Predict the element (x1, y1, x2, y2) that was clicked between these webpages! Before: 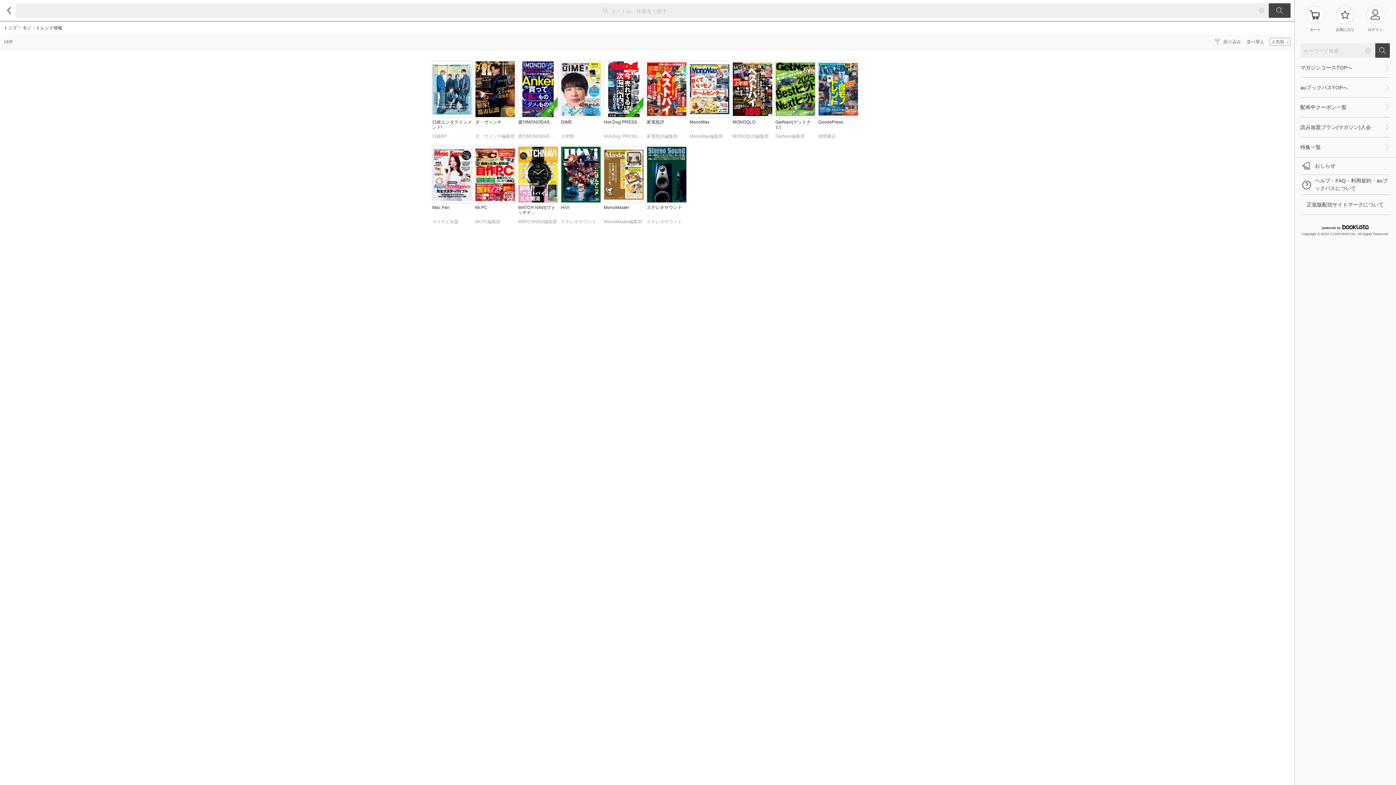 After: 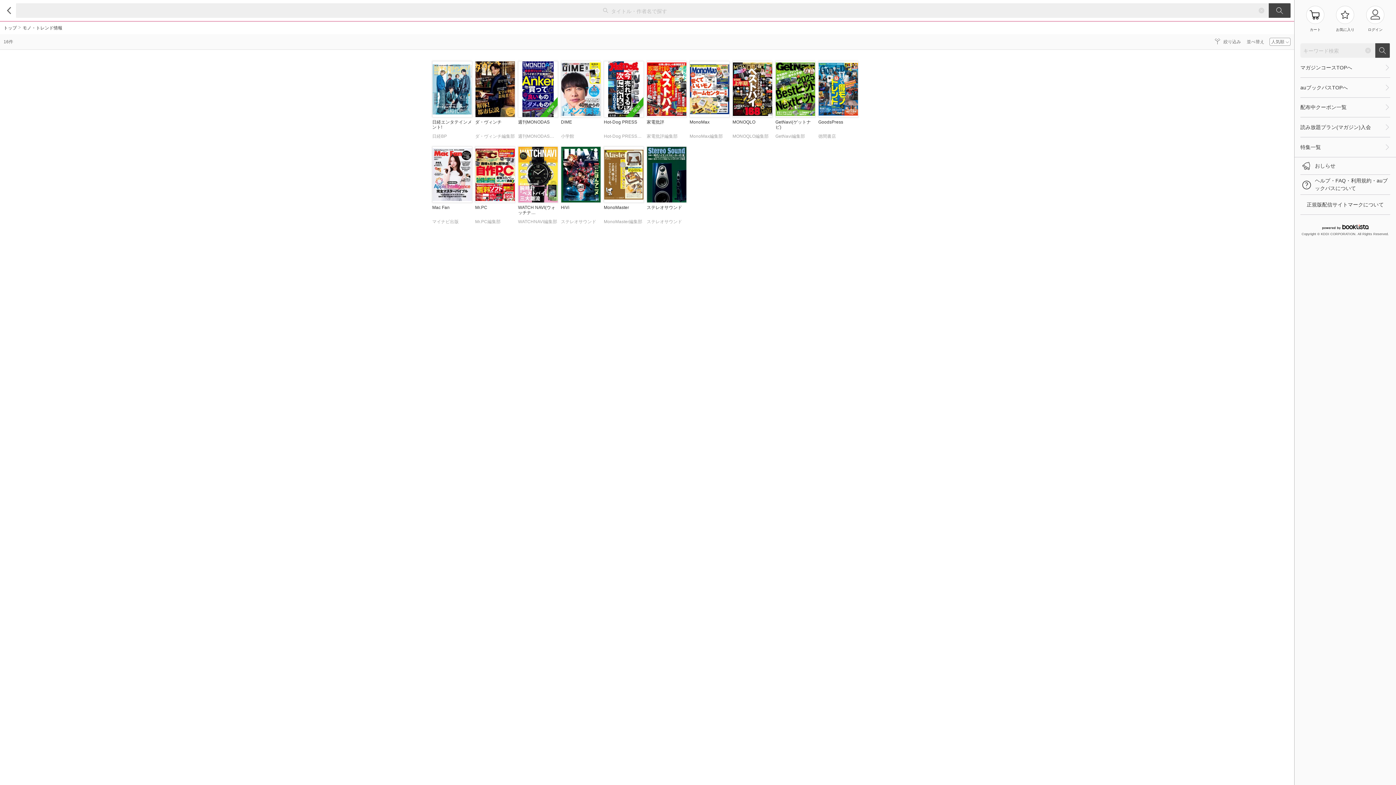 Action: bbox: (432, 61, 472, 142) label: 日経エンタテインメント!
日経BP